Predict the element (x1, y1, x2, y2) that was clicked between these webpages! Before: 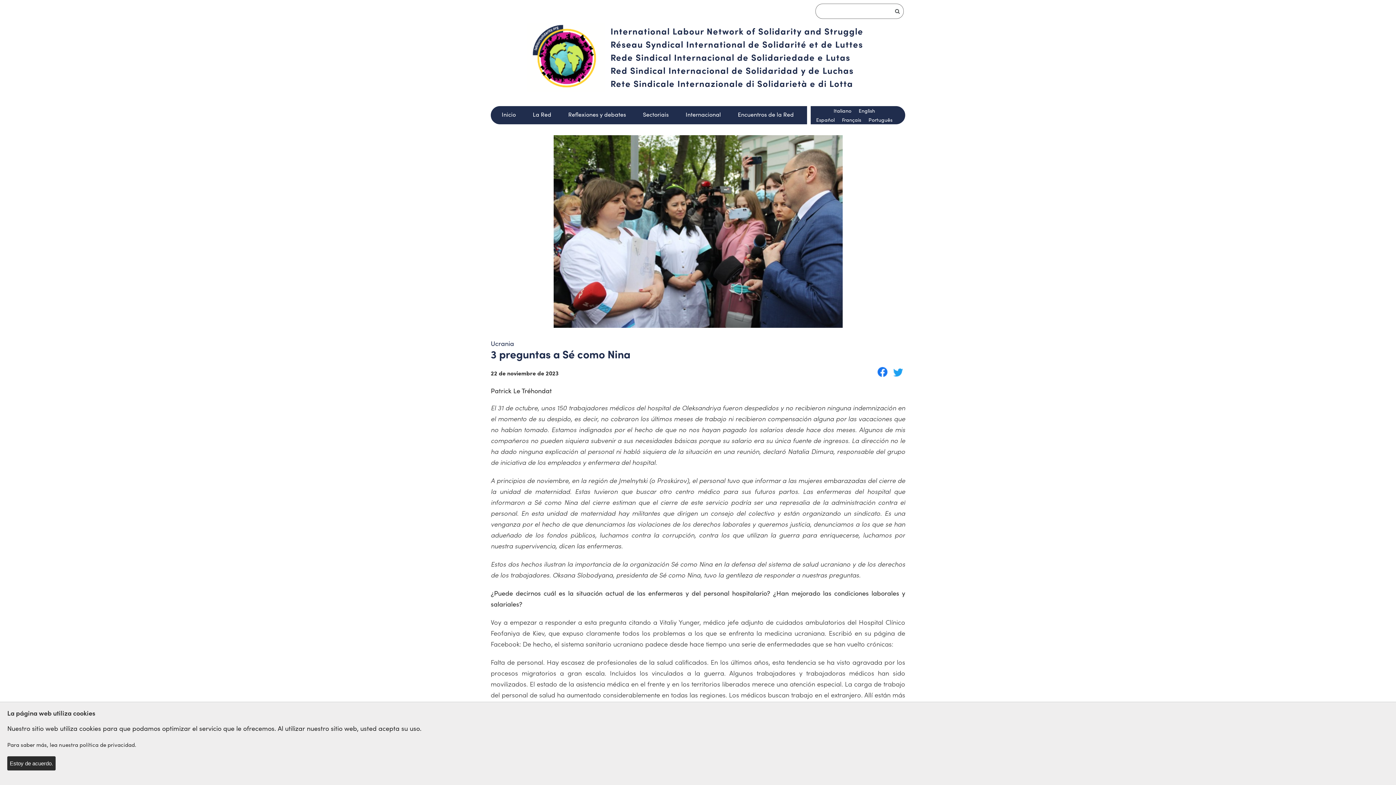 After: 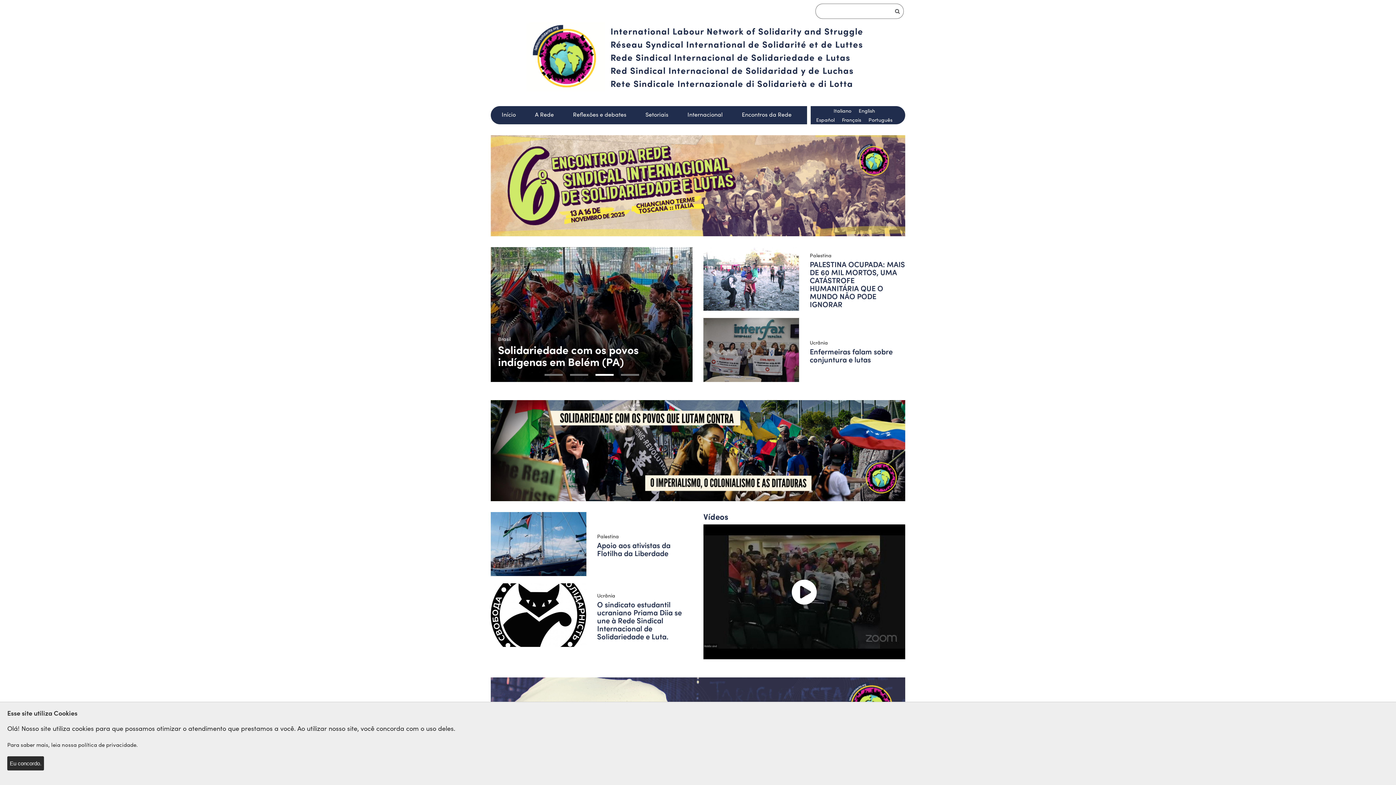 Action: bbox: (868, 116, 892, 123) label: Português